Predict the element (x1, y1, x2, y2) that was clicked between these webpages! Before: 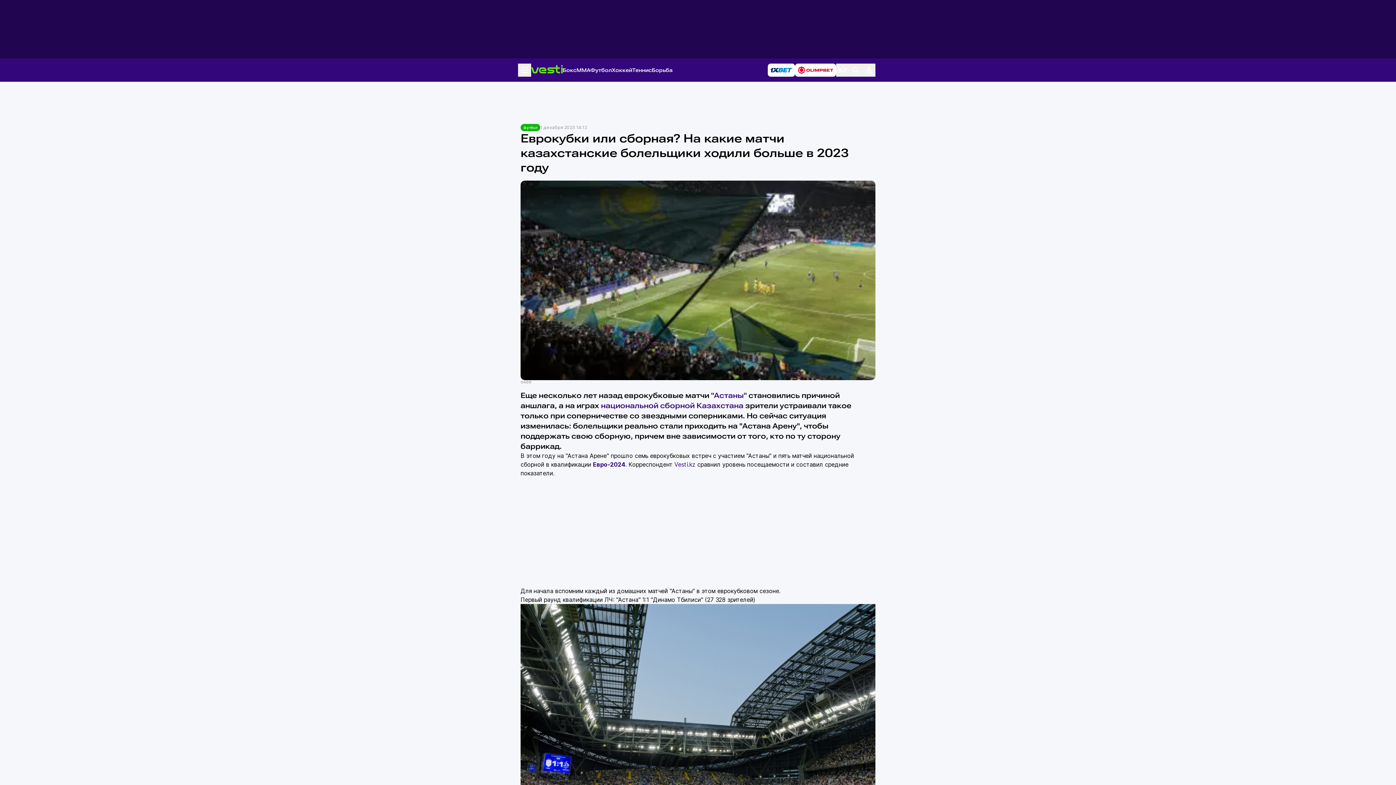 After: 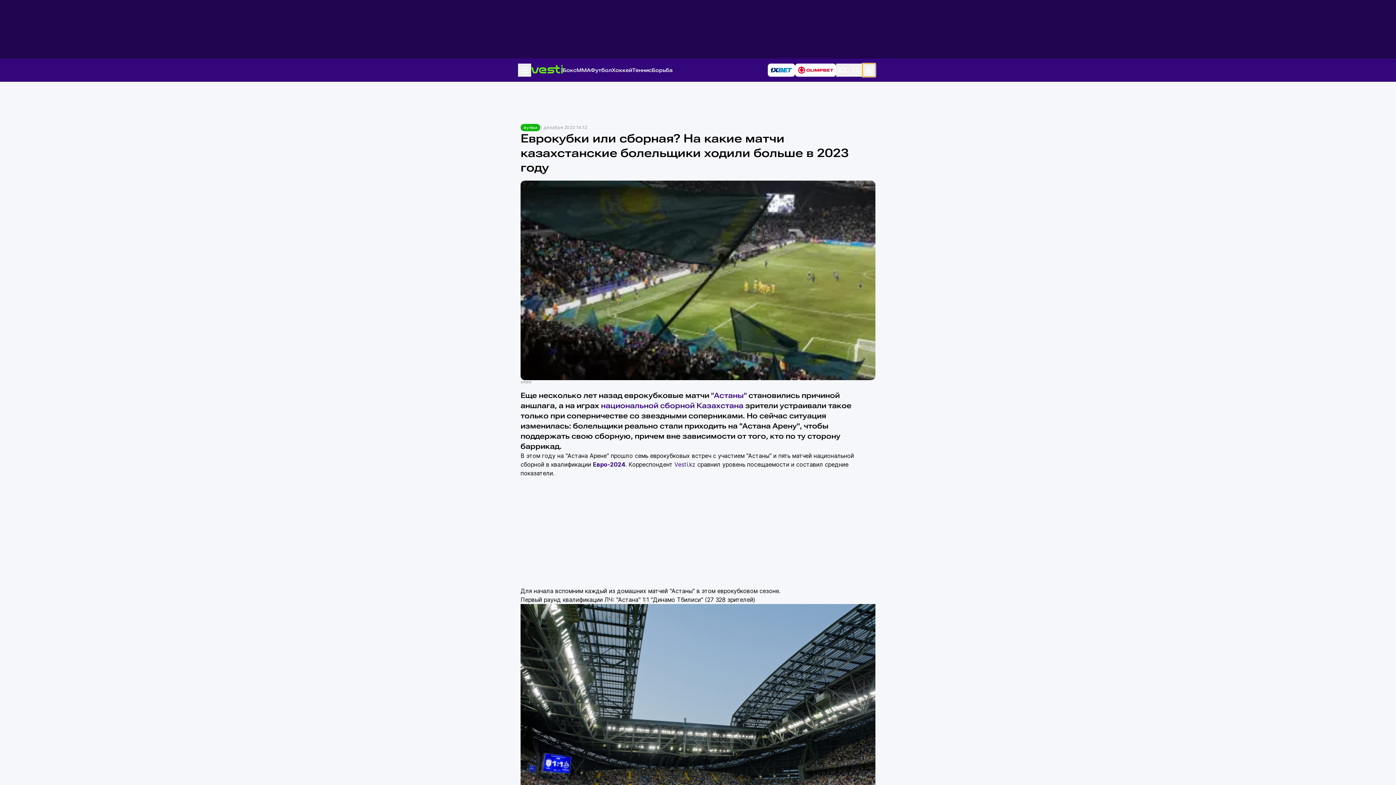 Action: bbox: (862, 63, 875, 76)